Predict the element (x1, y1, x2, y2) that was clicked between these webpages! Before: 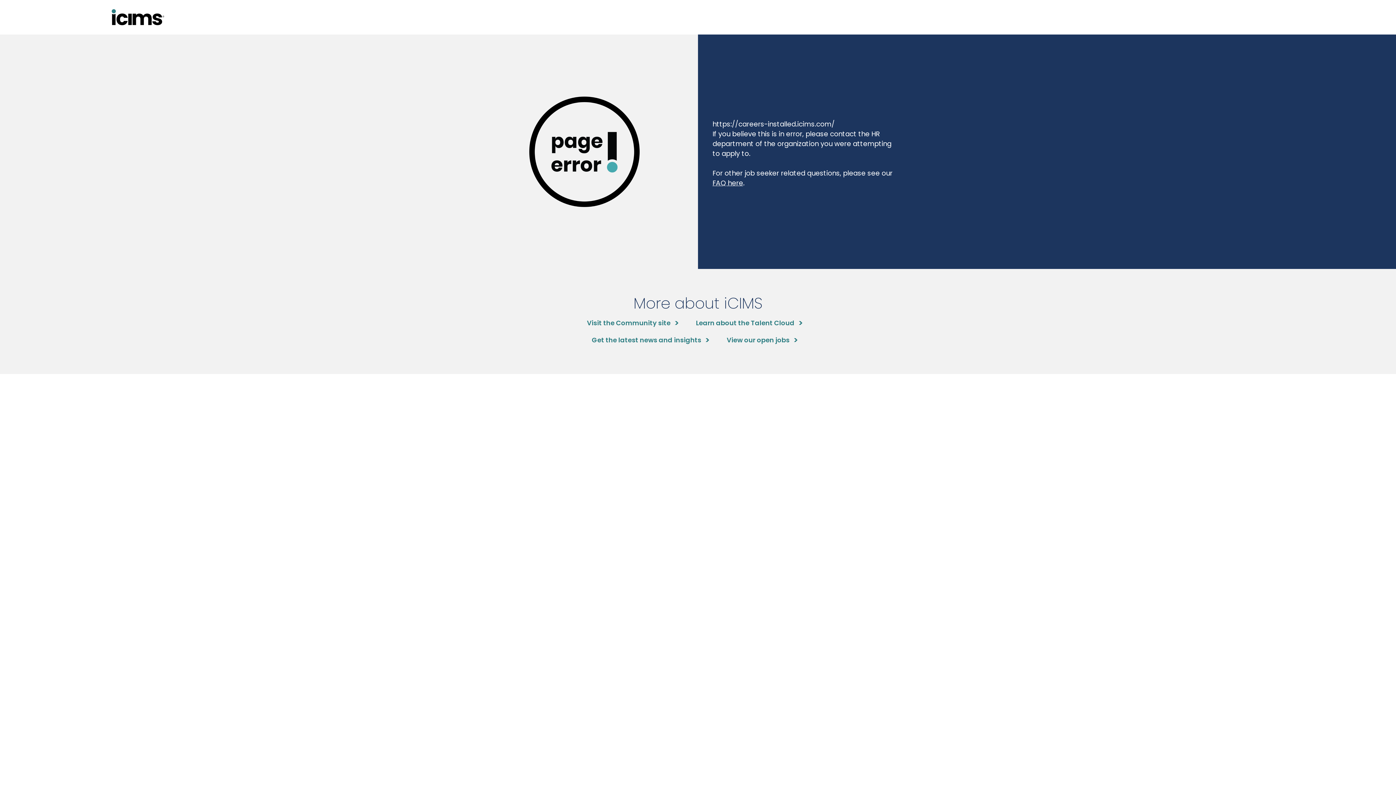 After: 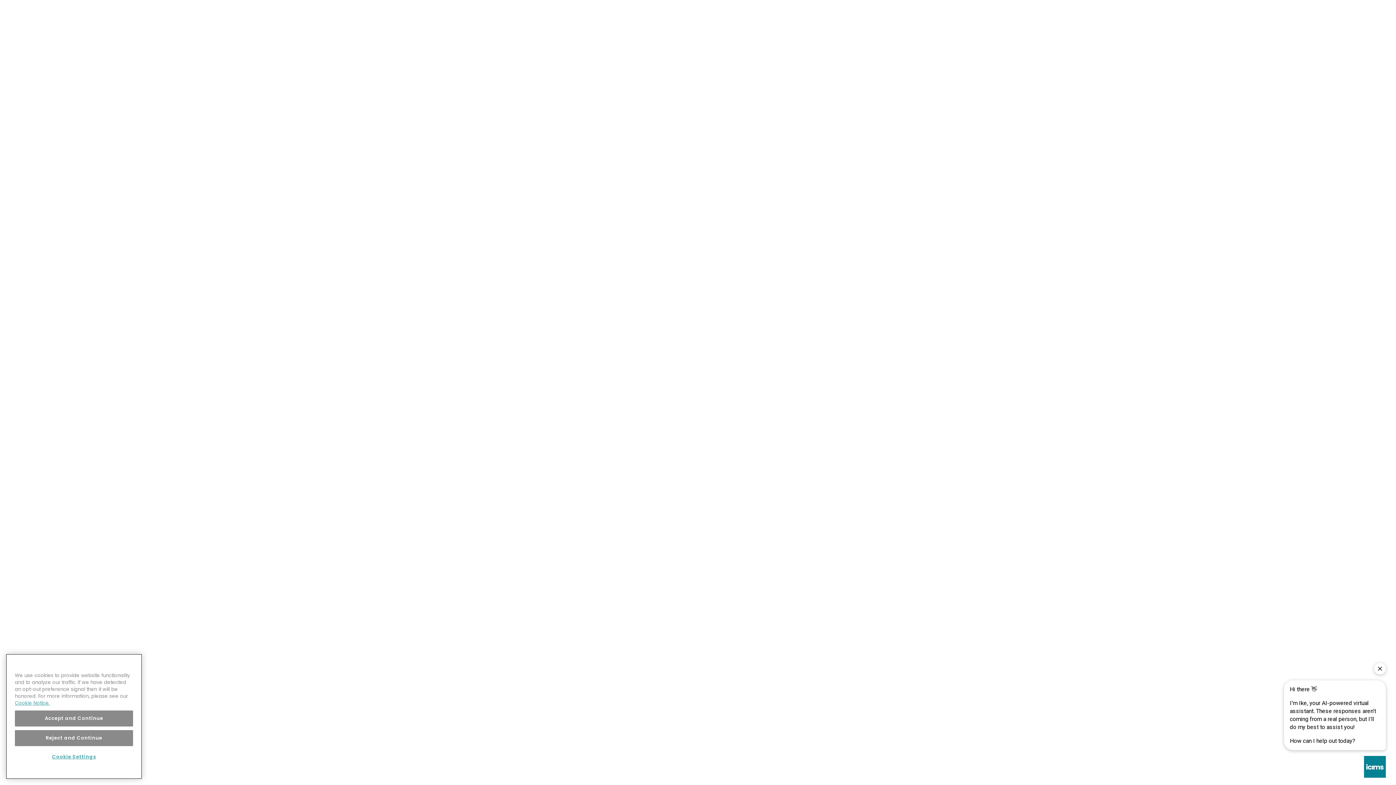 Action: bbox: (587, 318, 678, 327) label: Visit the Community site